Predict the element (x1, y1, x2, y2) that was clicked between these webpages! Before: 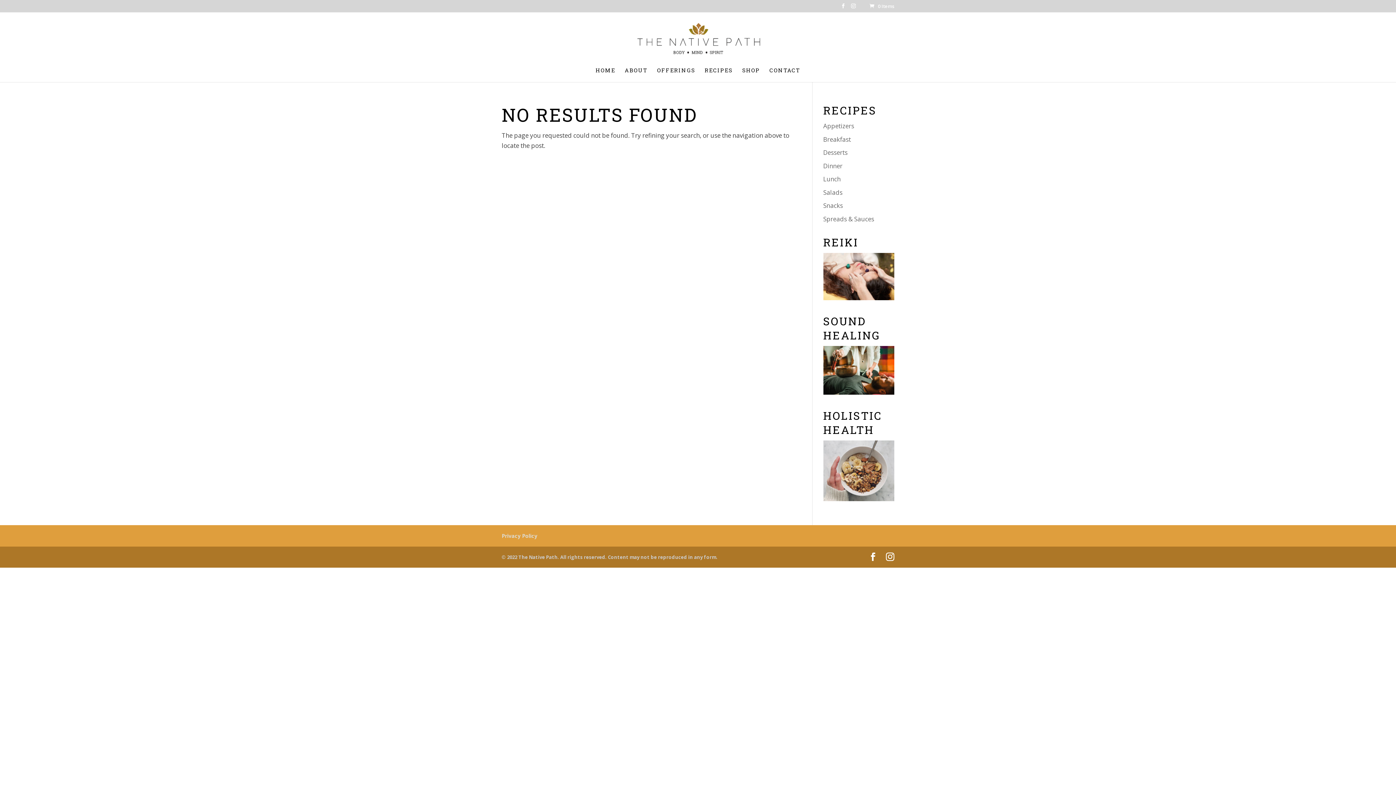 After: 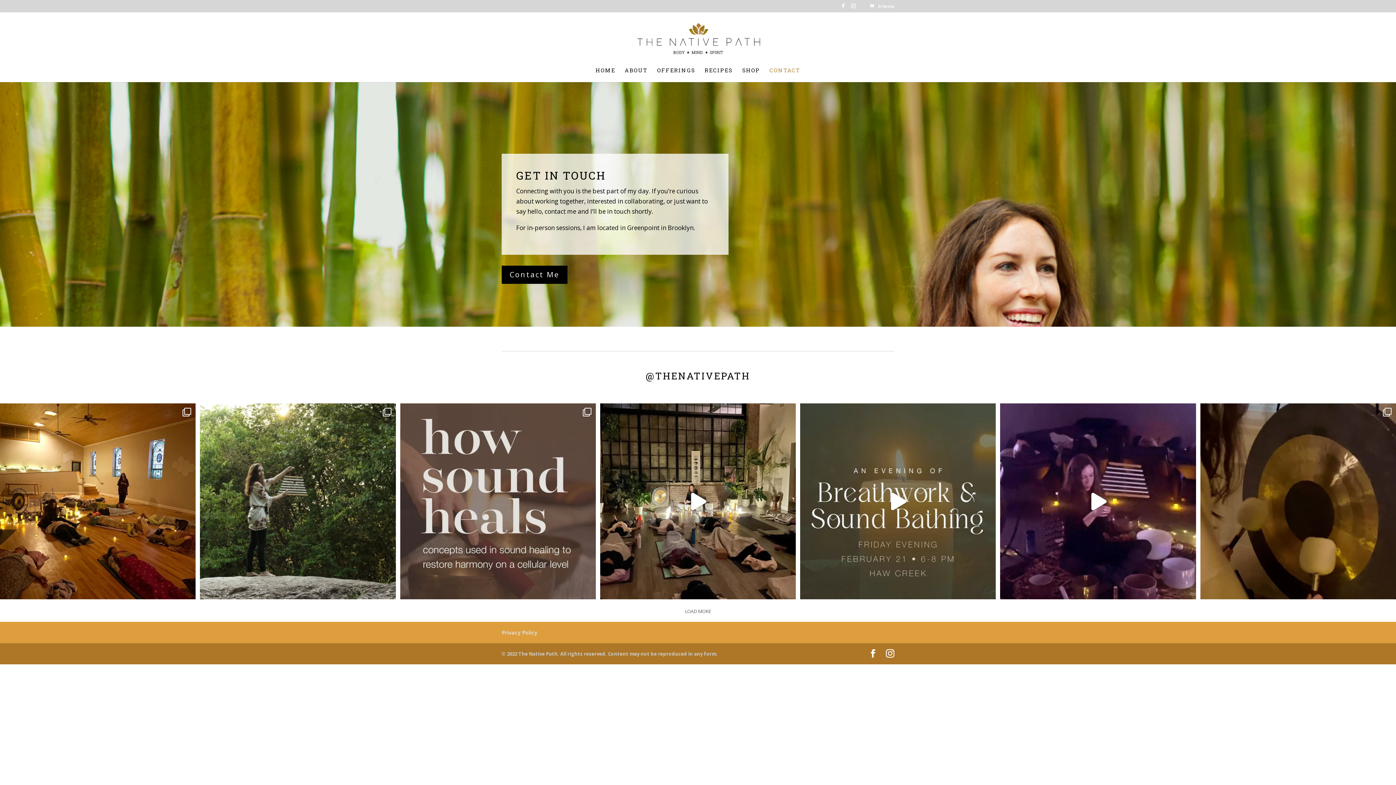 Action: label: CONTACT bbox: (769, 67, 800, 82)